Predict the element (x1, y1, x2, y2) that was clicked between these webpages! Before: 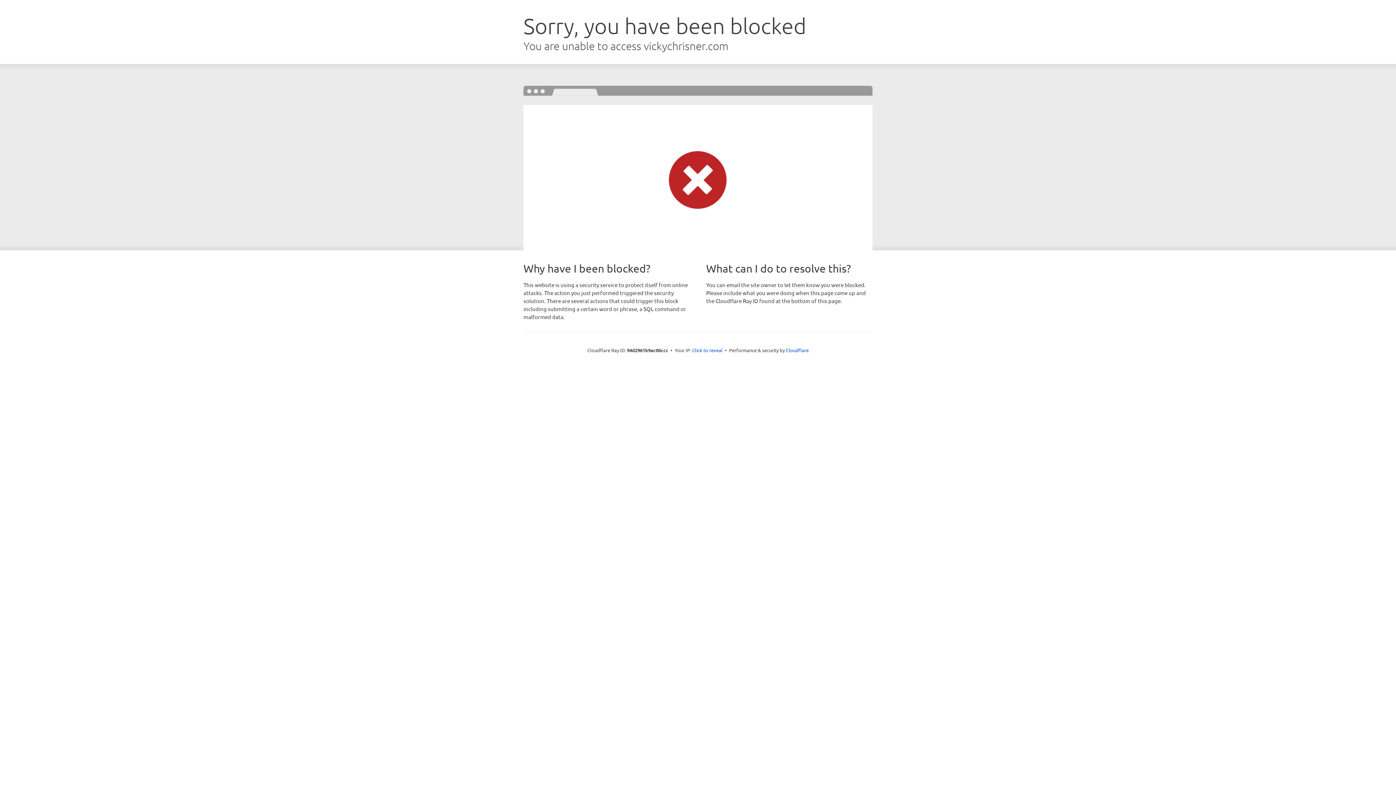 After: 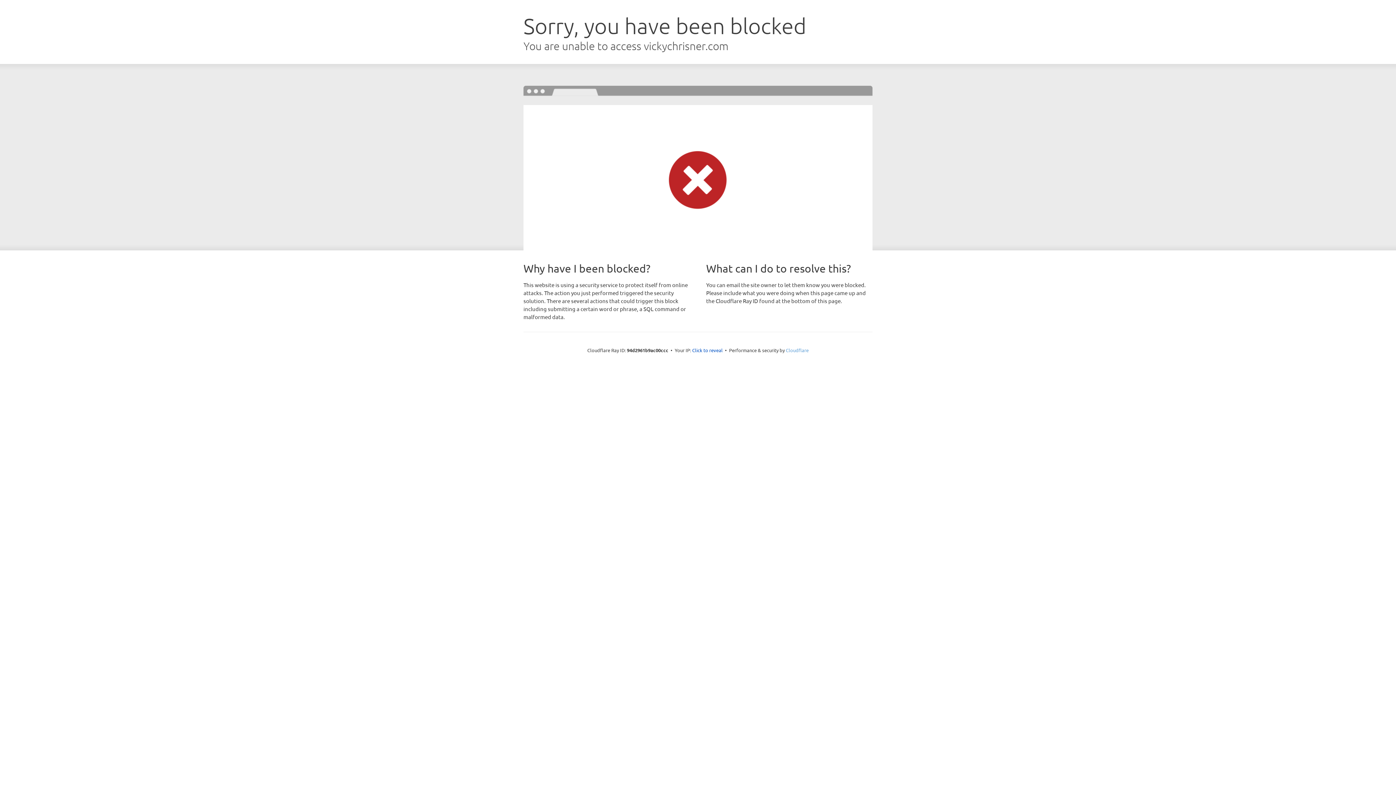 Action: bbox: (786, 347, 808, 353) label: Cloudflare